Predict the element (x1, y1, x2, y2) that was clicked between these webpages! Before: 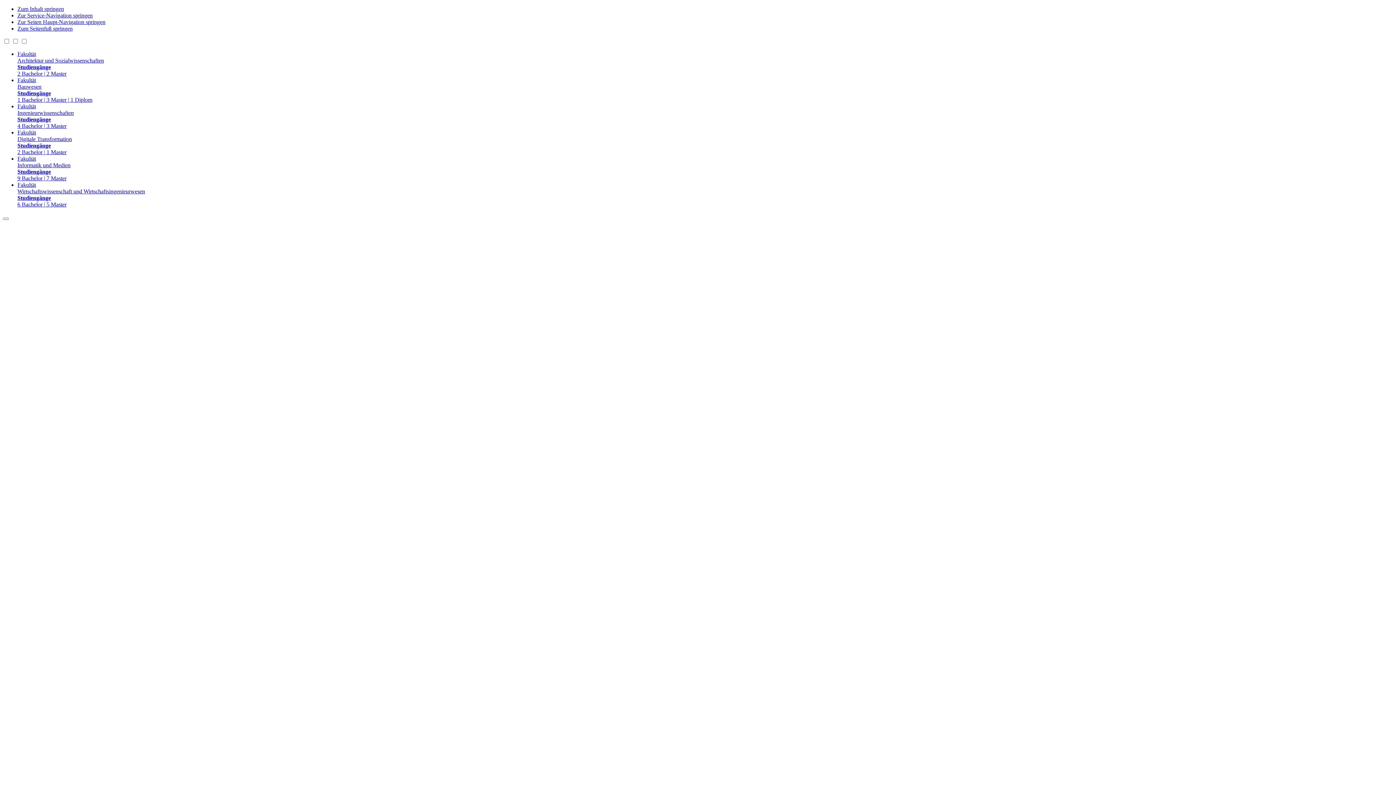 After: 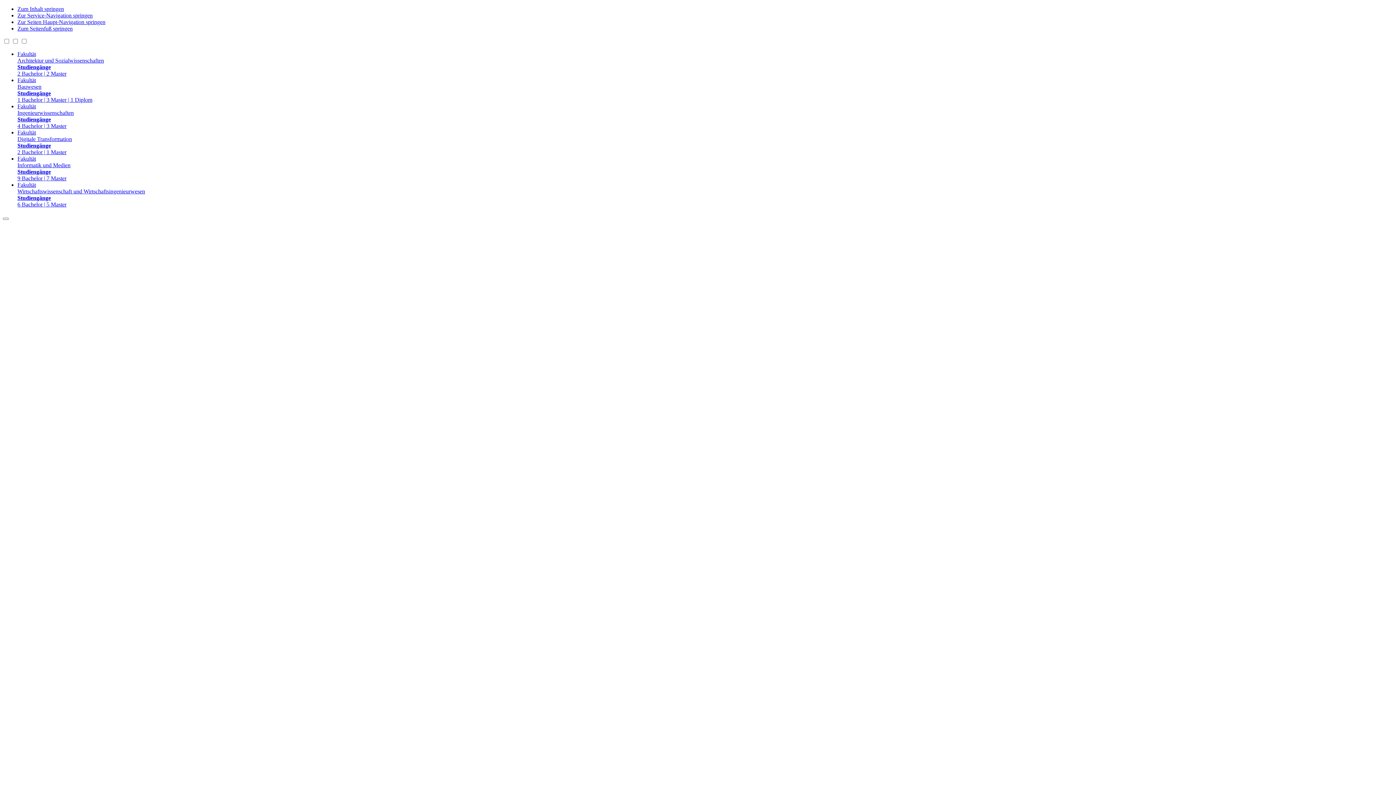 Action: bbox: (17, 5, 64, 12) label: Zum Inhalt springen